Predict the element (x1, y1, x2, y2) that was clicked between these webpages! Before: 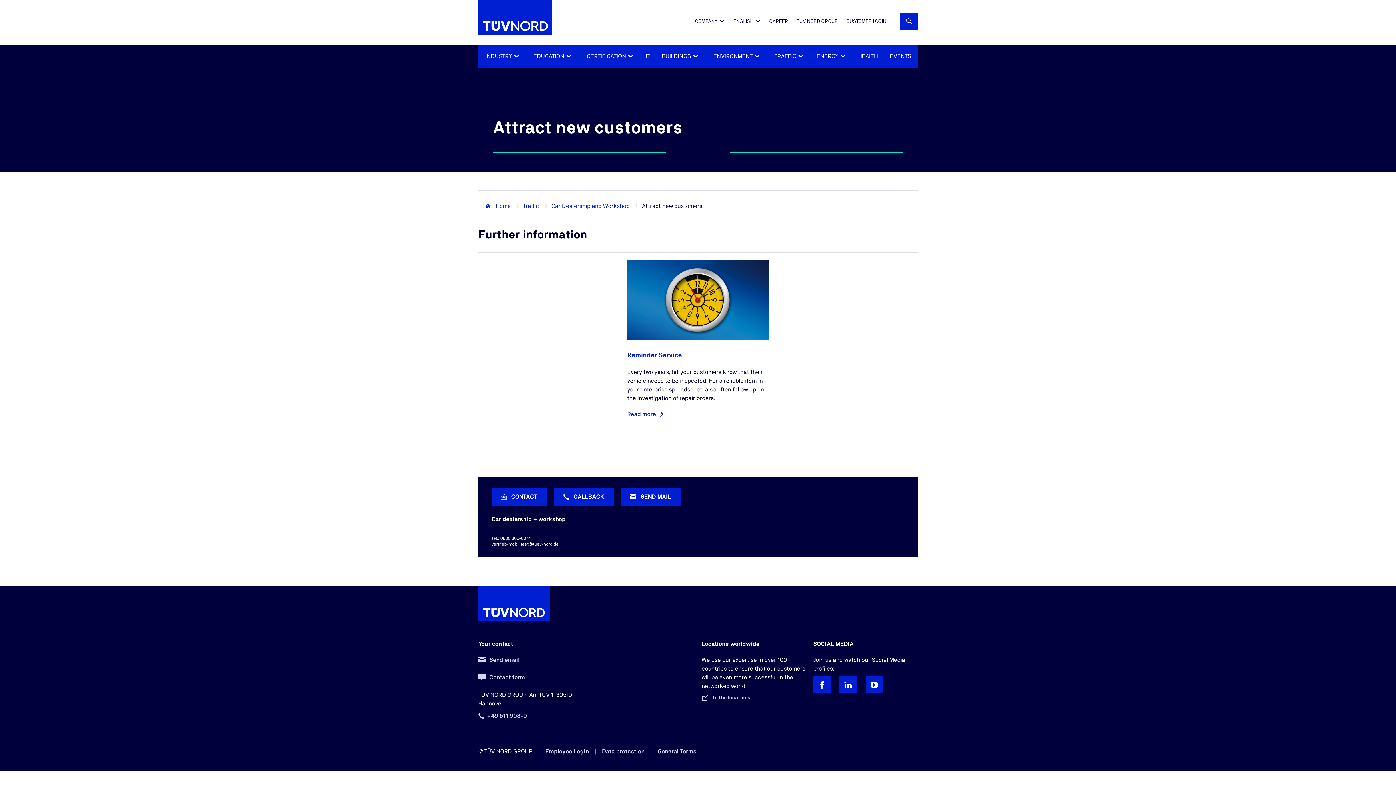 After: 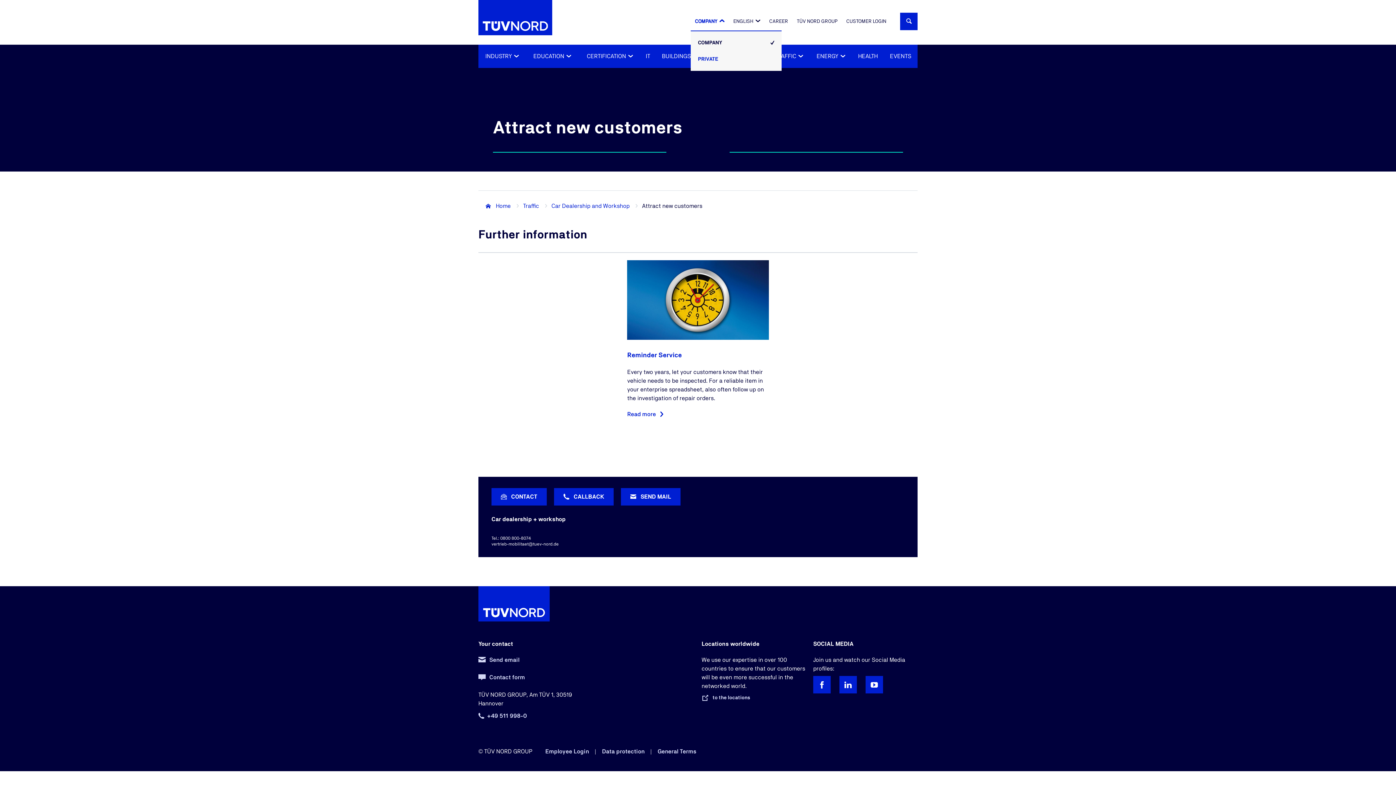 Action: label: COMPANY bbox: (690, 15, 729, 26)